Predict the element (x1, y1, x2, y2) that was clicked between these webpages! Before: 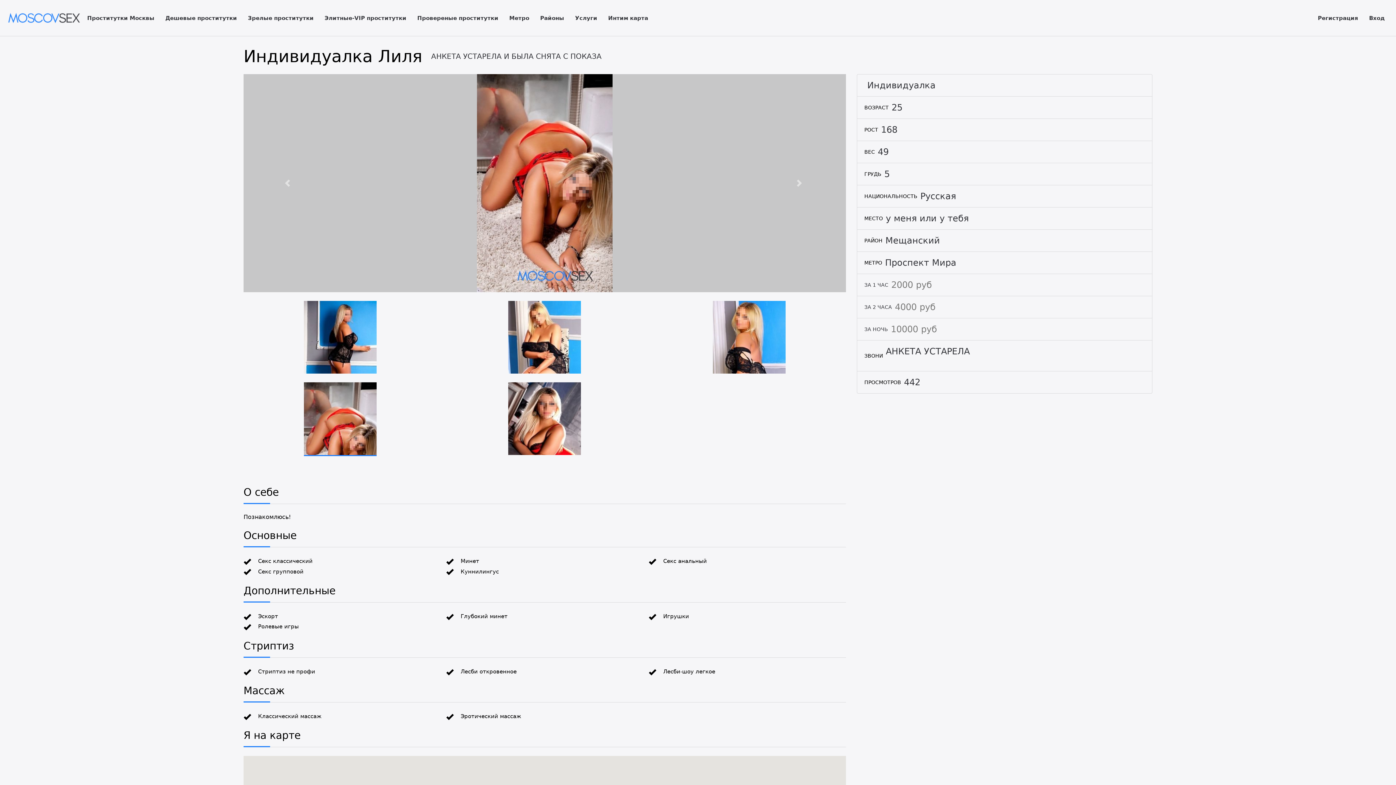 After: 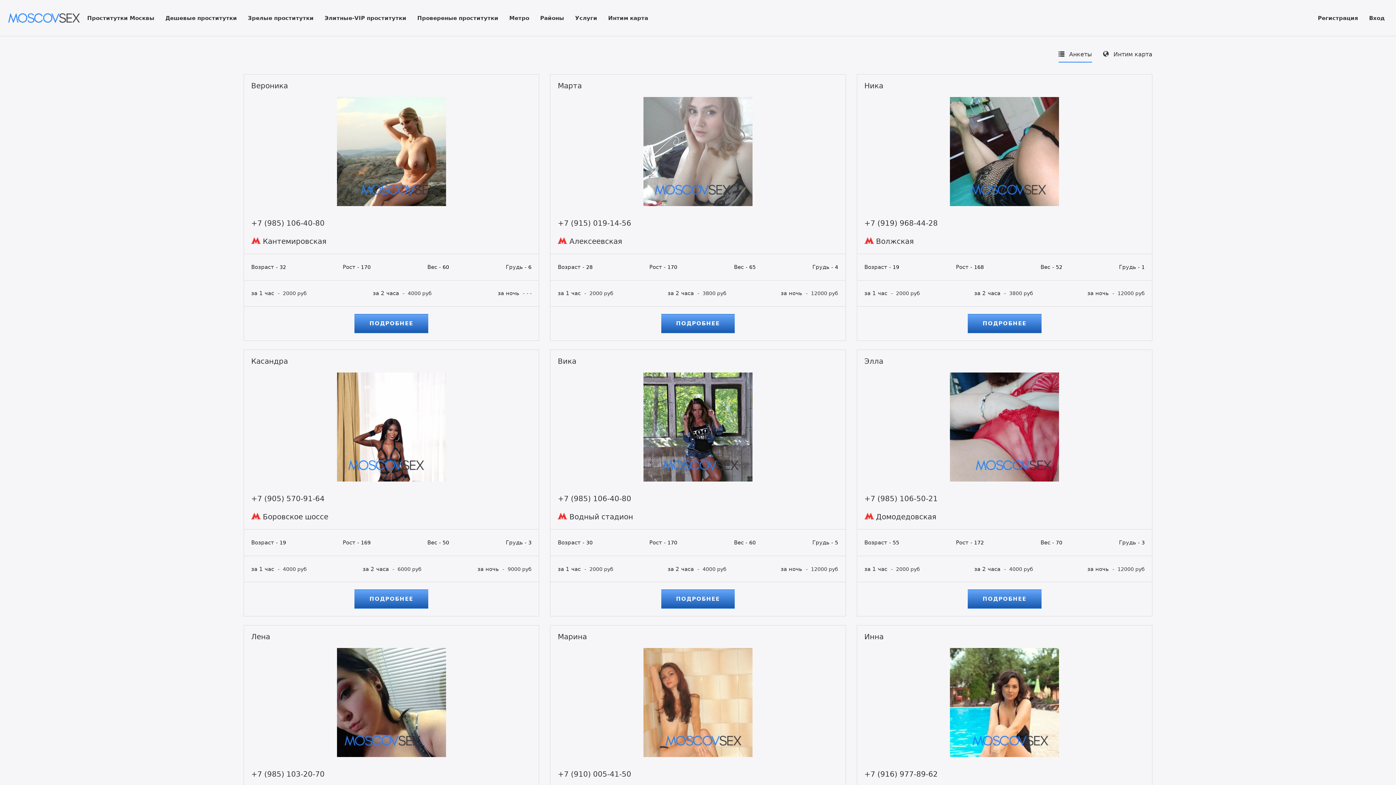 Action: bbox: (460, 613, 507, 619) label: Глубокий минет